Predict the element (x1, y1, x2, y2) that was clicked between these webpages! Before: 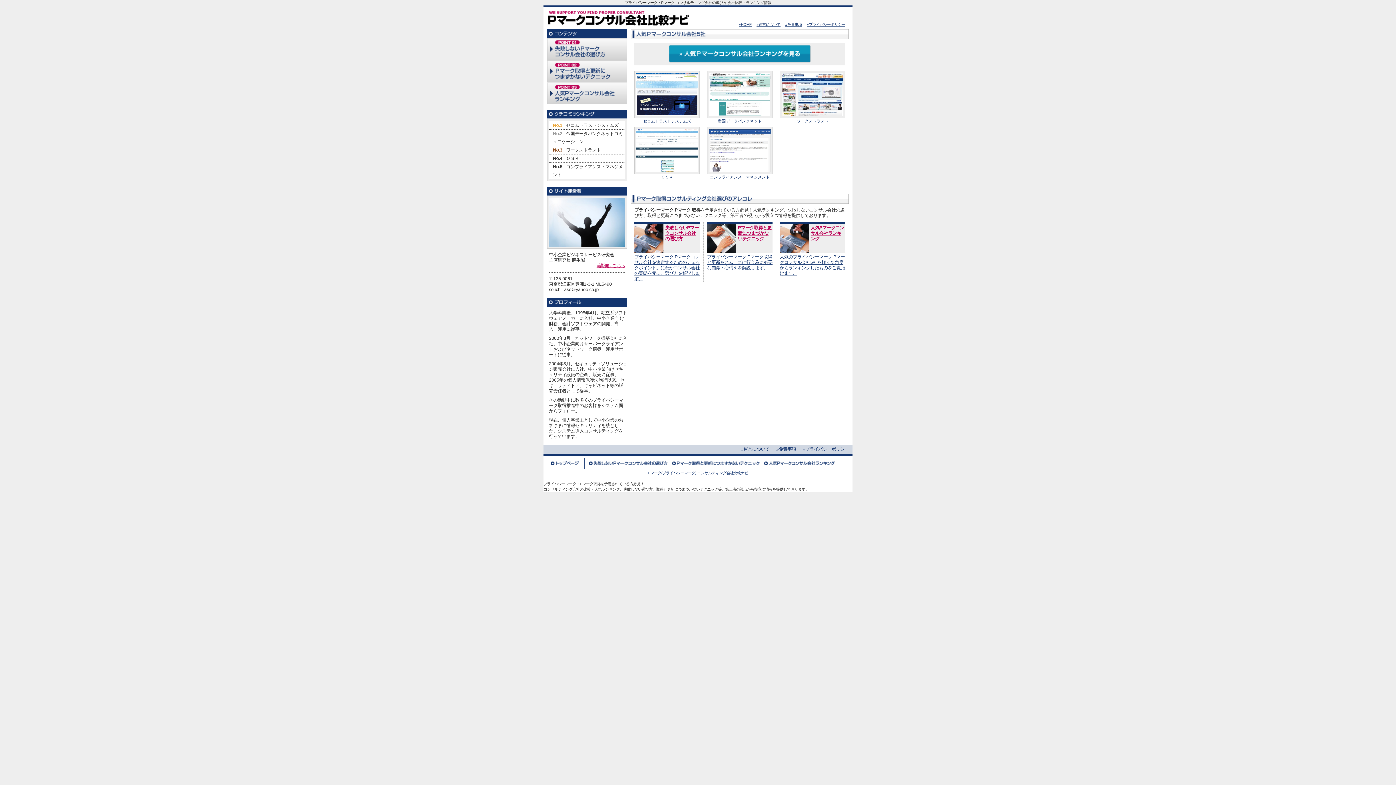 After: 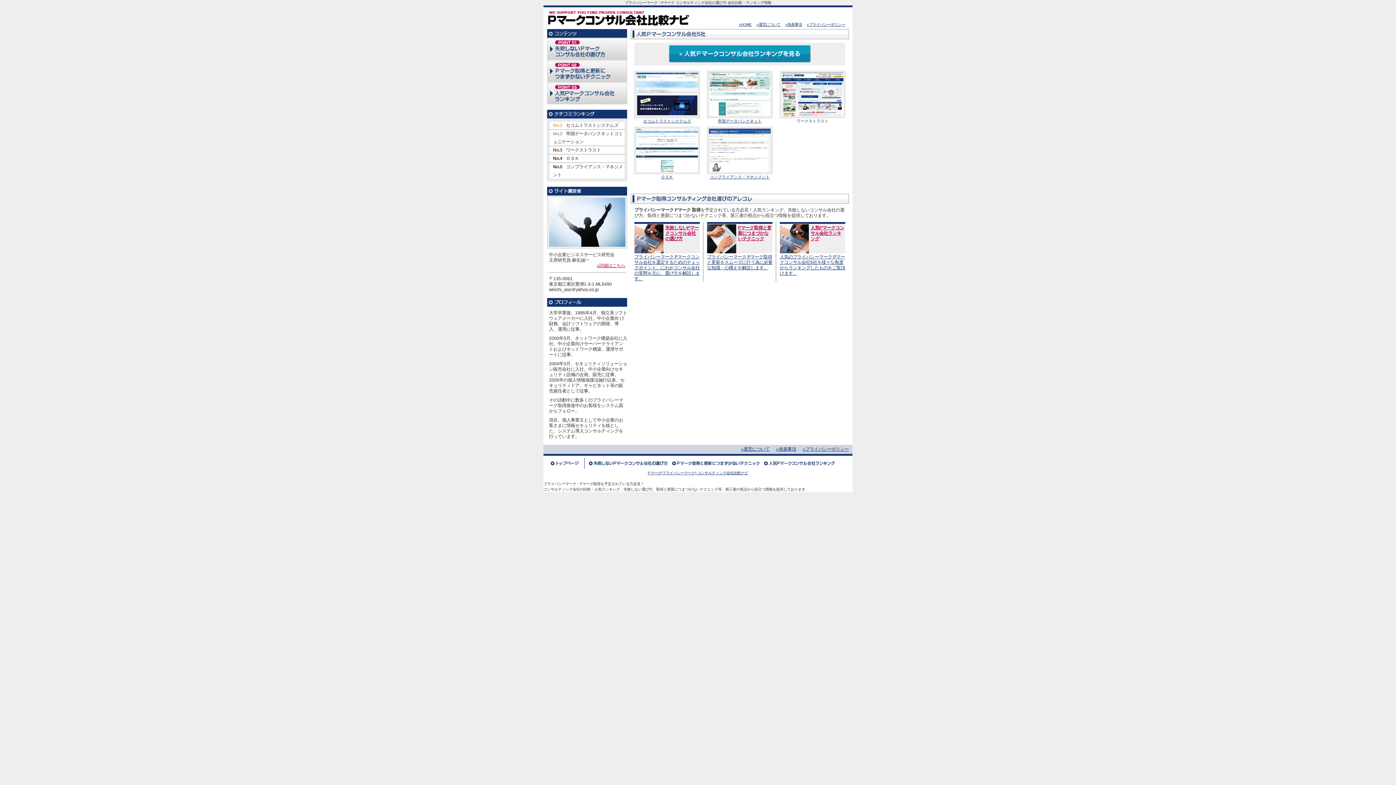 Action: bbox: (780, 114, 845, 123) label: 
ワークストラスト